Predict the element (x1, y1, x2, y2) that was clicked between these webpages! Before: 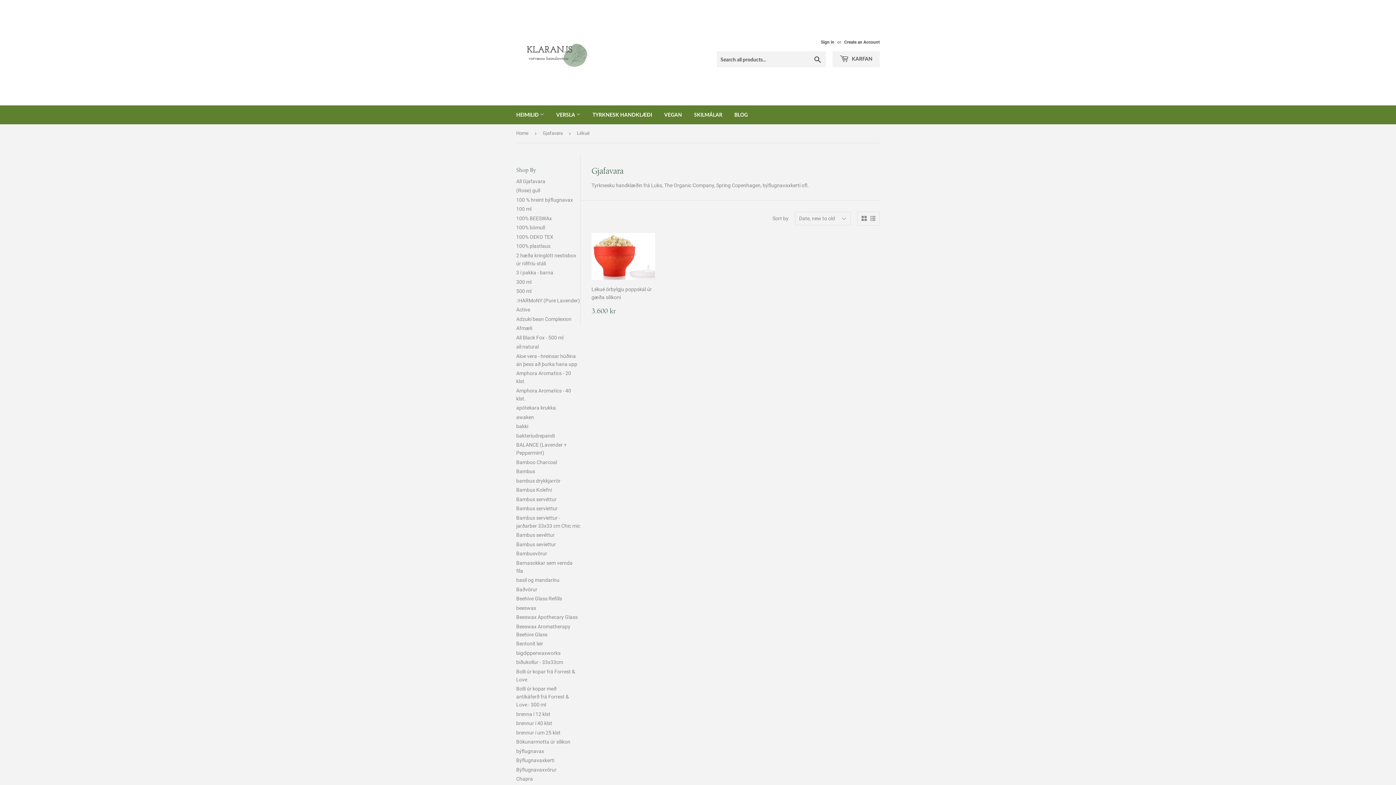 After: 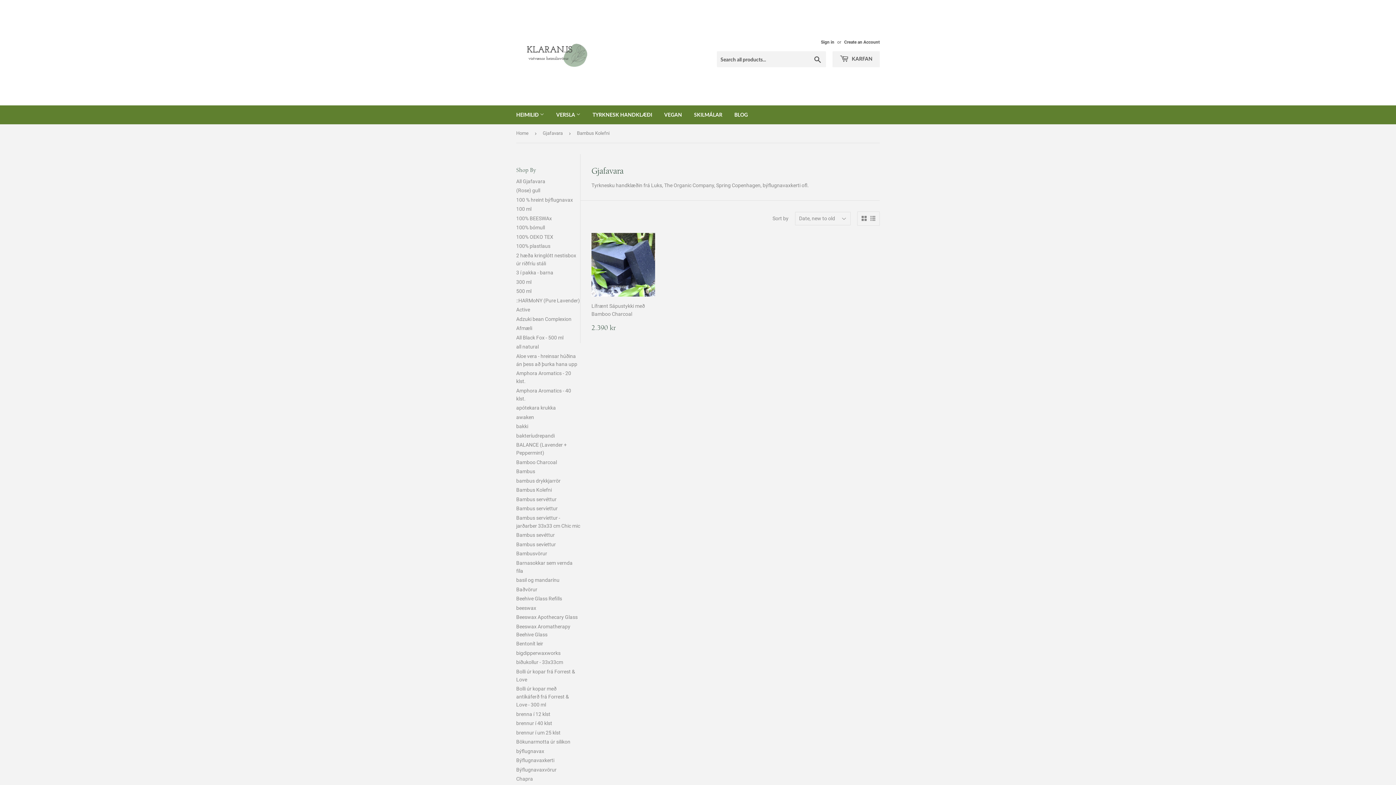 Action: bbox: (516, 487, 552, 493) label: Bambus Kolefni